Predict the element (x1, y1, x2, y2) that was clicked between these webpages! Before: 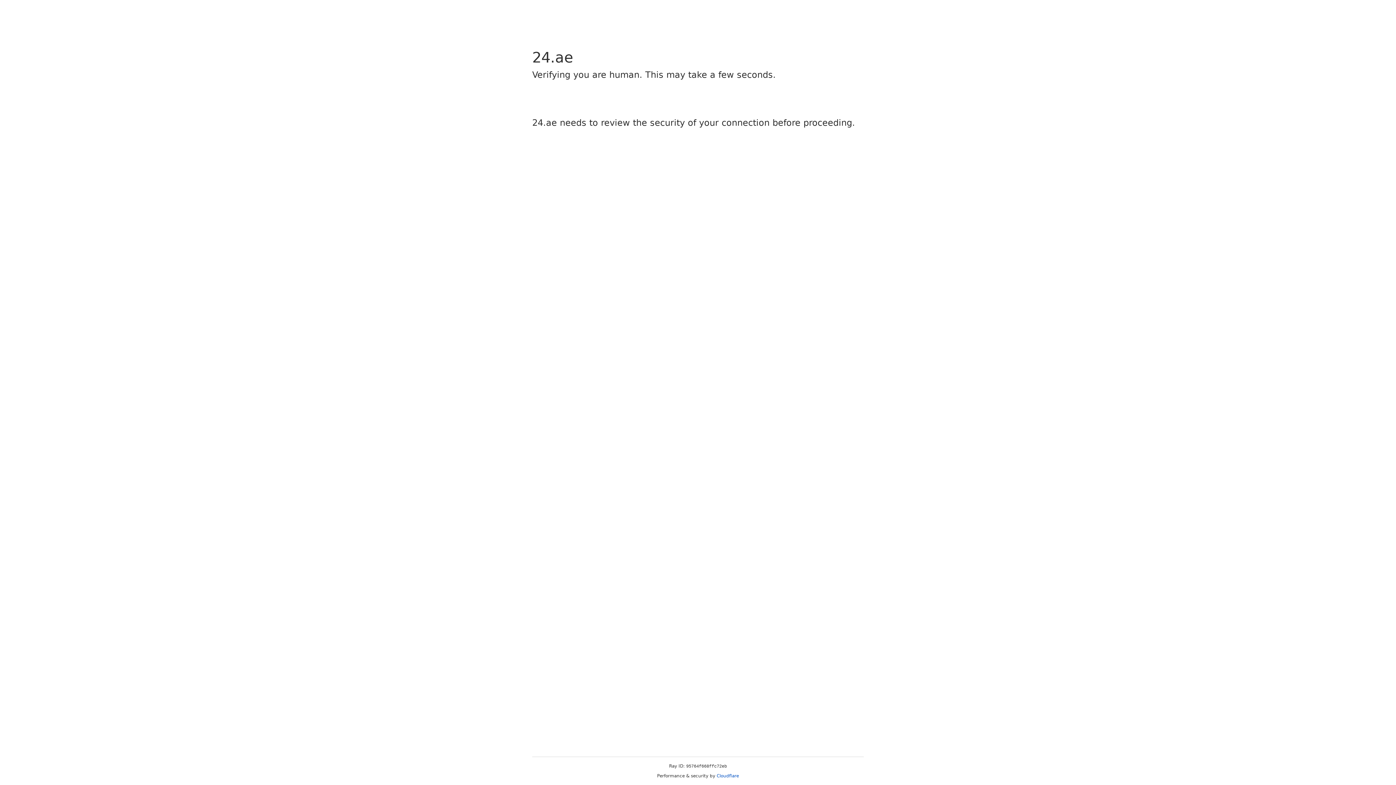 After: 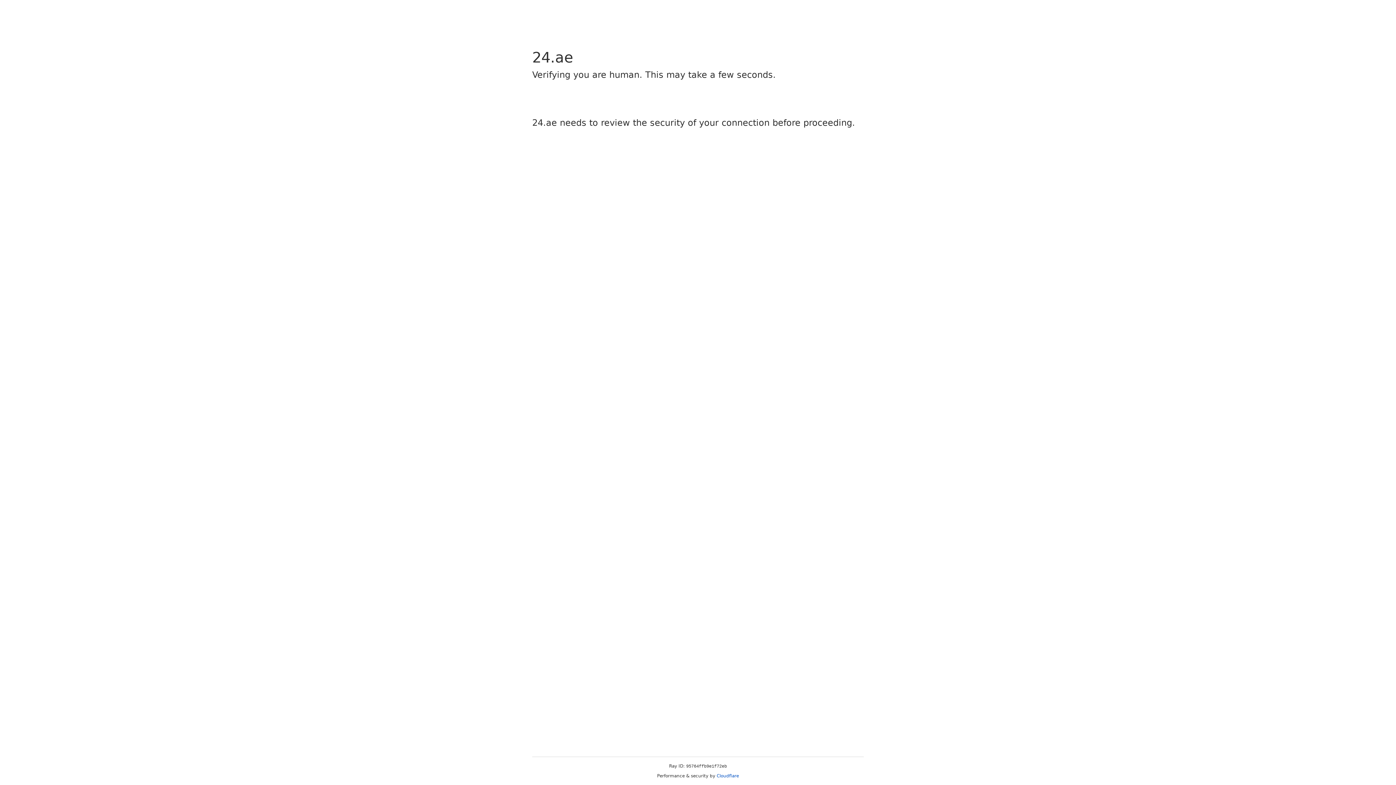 Action: label: Cloudflare bbox: (716, 773, 739, 778)